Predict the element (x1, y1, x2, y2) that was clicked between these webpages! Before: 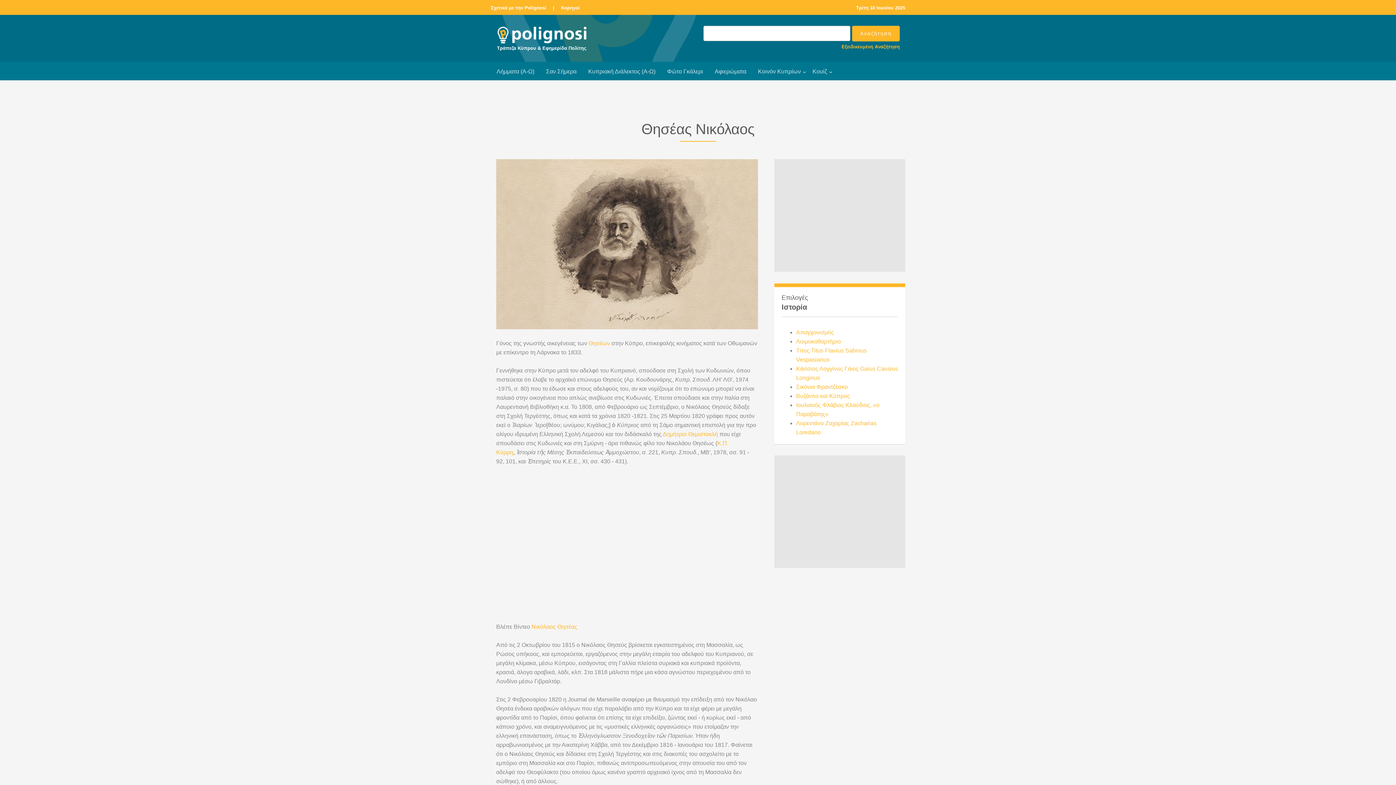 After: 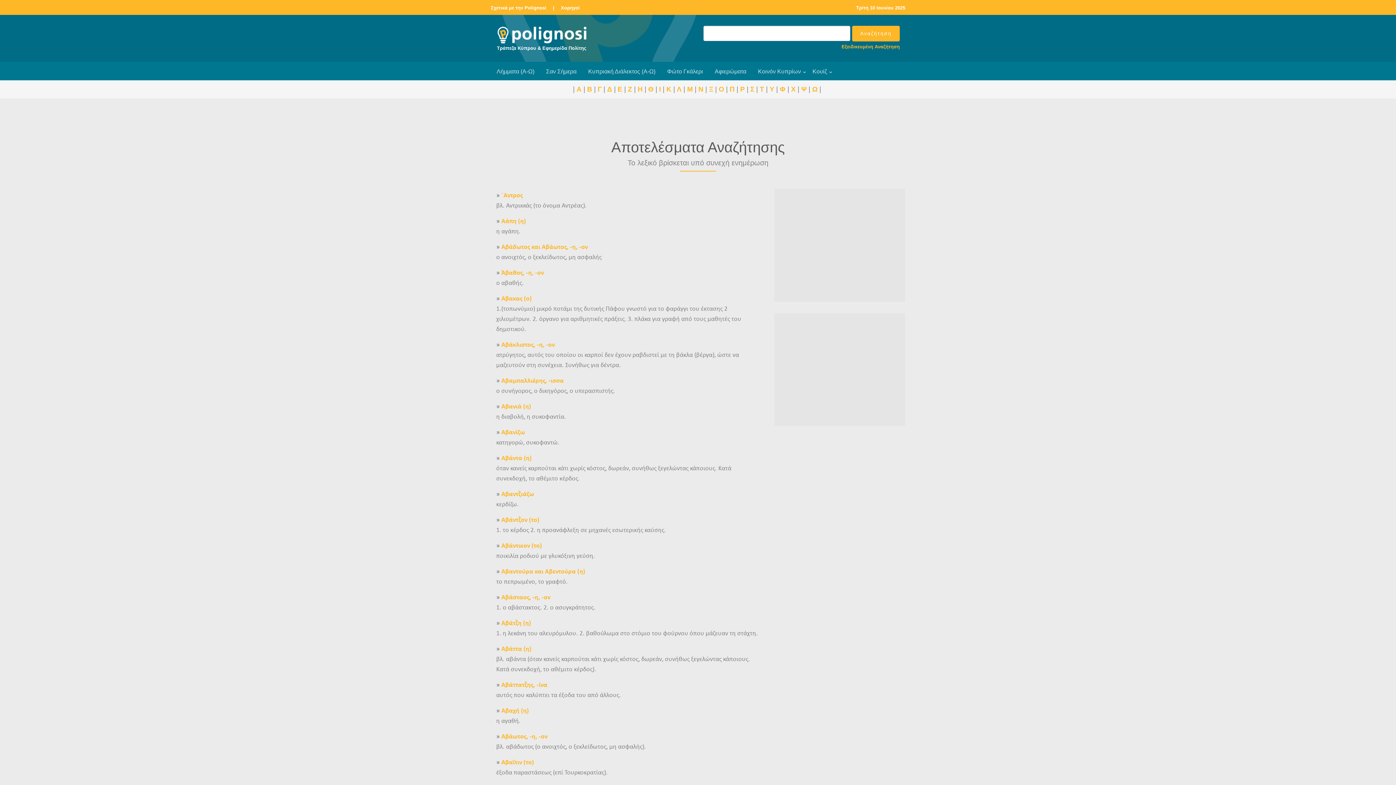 Action: label: Κυπριακή Διάλεκτος (Α-Ω) bbox: (582, 62, 661, 80)